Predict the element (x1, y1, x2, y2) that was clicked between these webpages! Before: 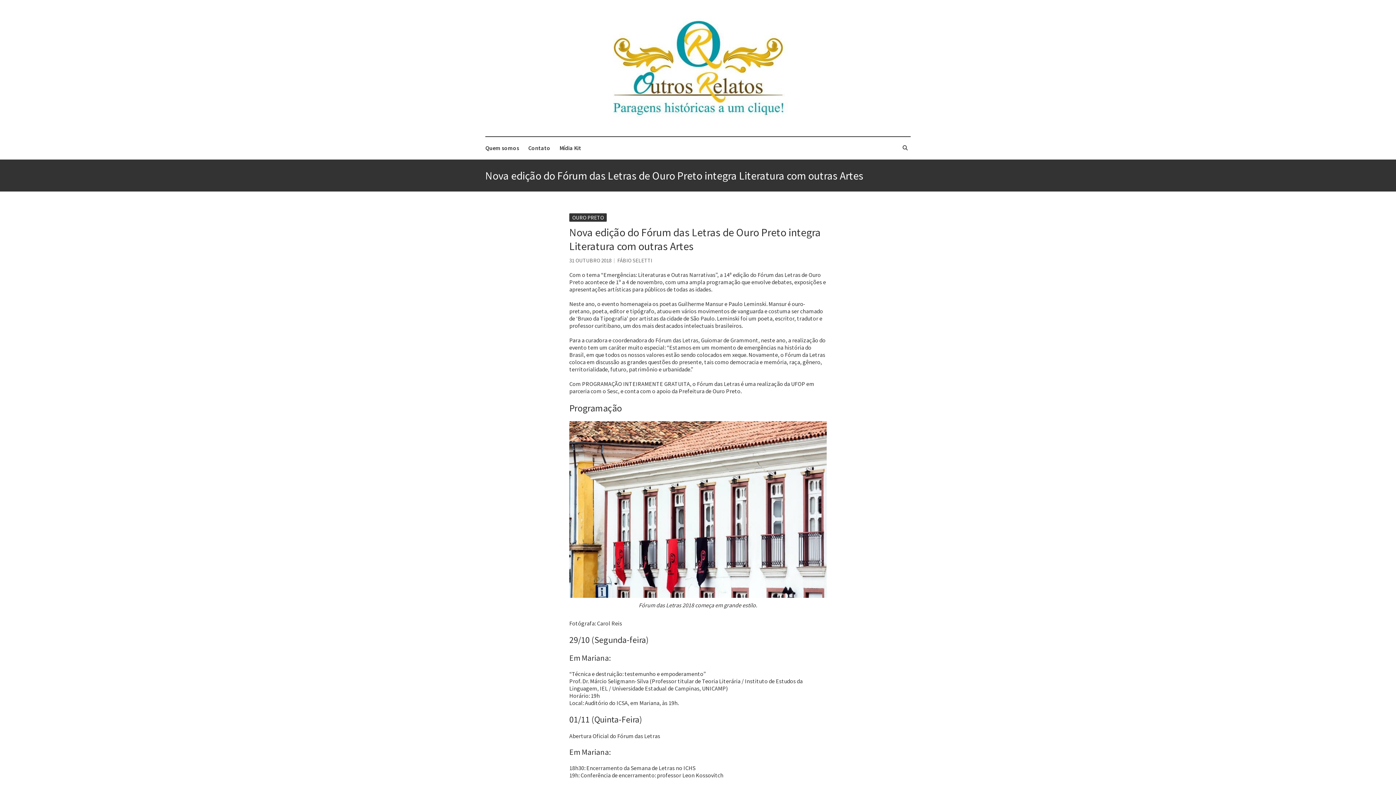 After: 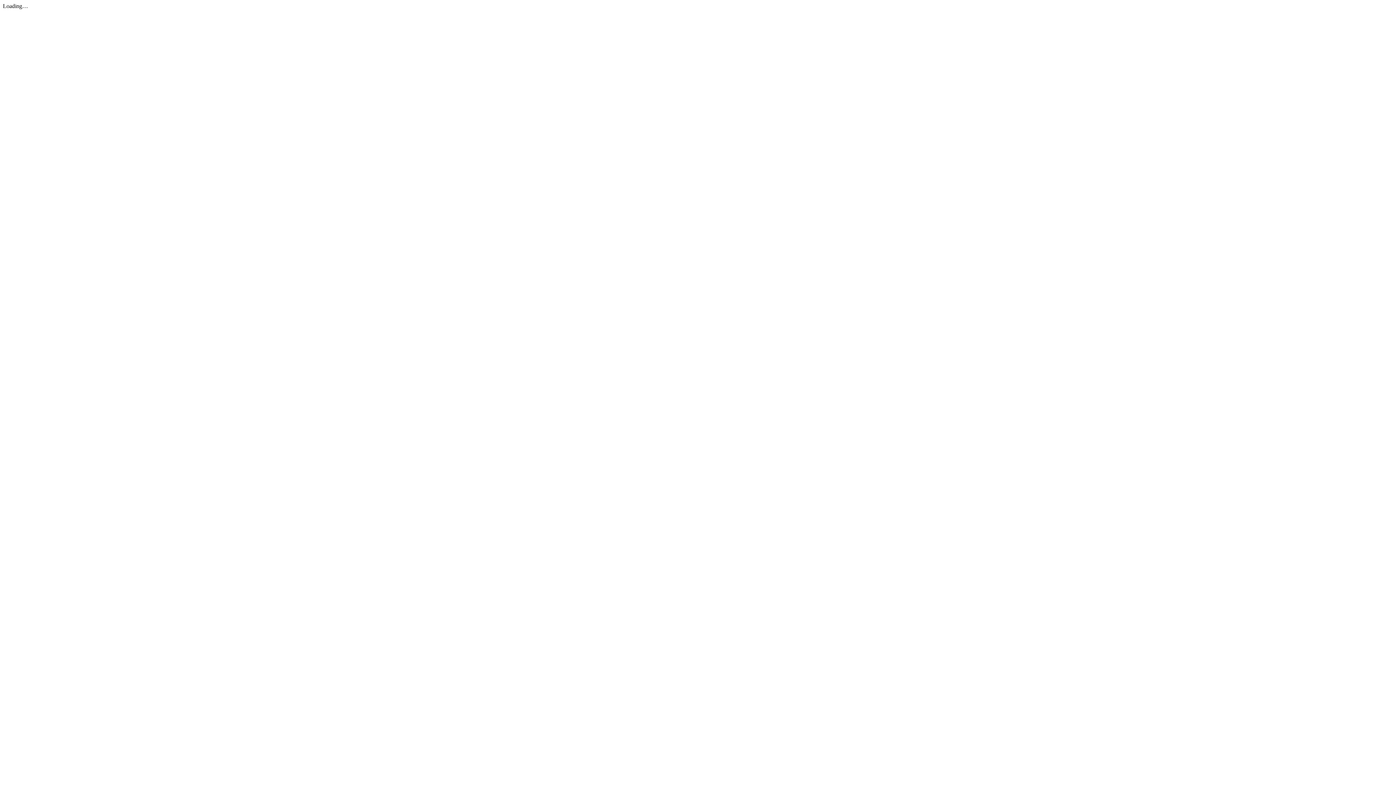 Action: label: Mídia Kit bbox: (559, 137, 581, 159)